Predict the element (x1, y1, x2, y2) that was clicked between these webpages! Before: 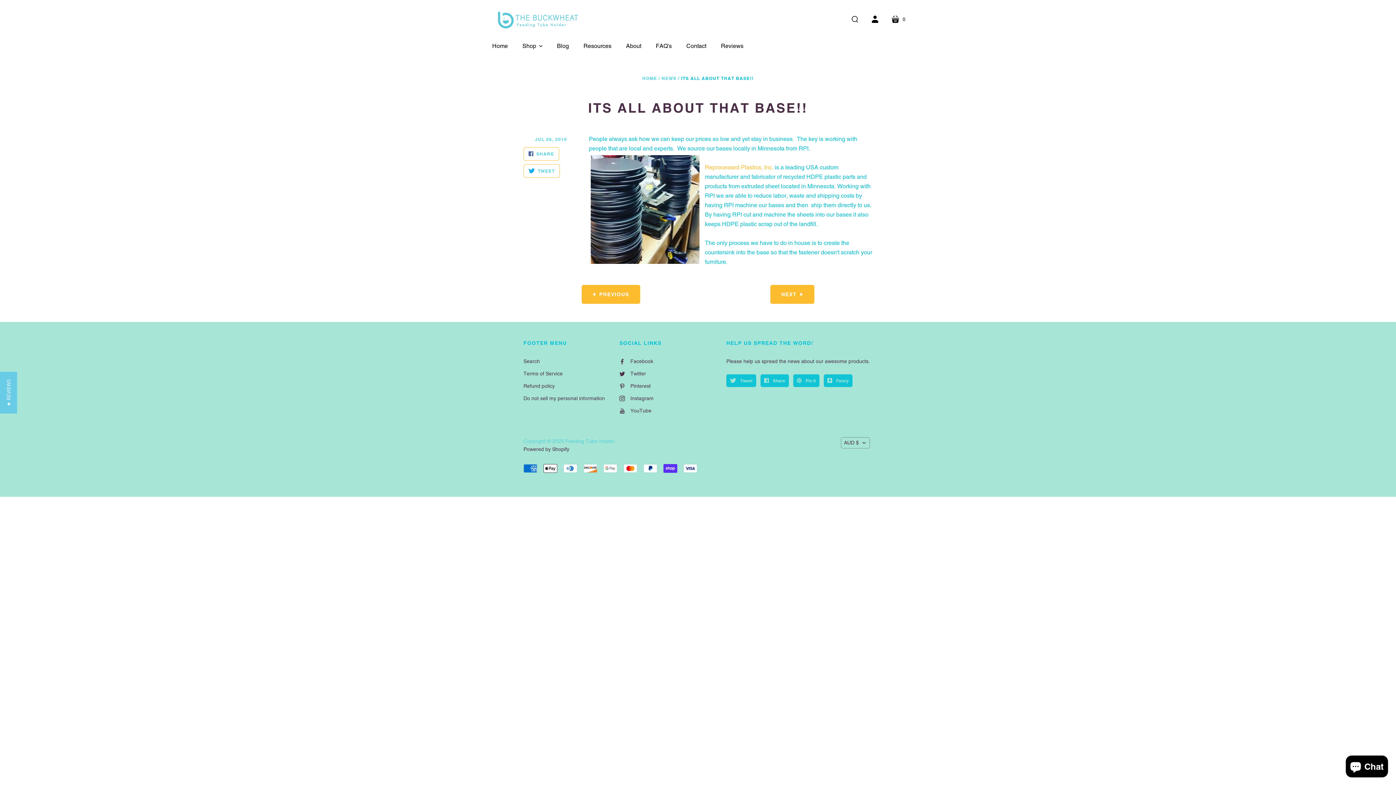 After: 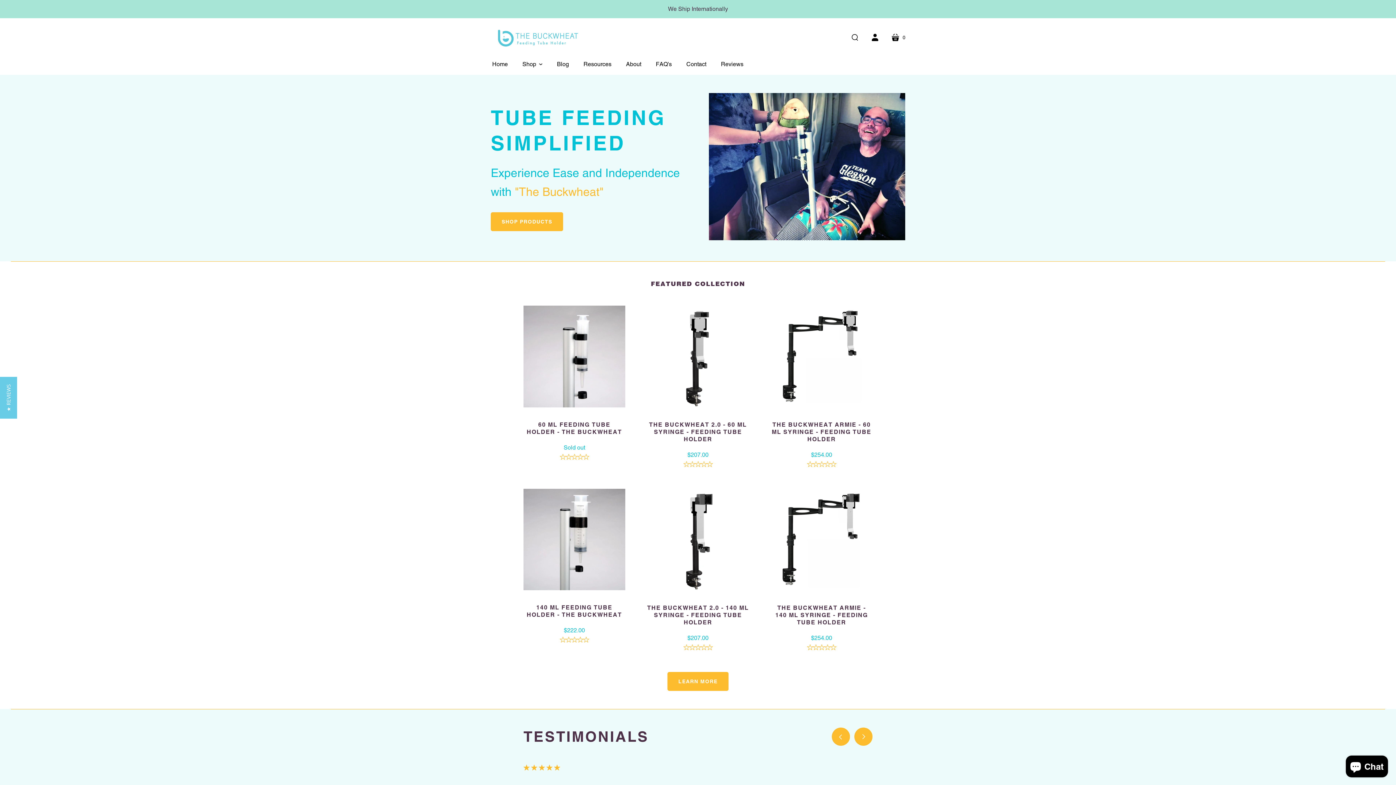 Action: bbox: (490, 5, 585, 34) label: Feeding Tube Holder